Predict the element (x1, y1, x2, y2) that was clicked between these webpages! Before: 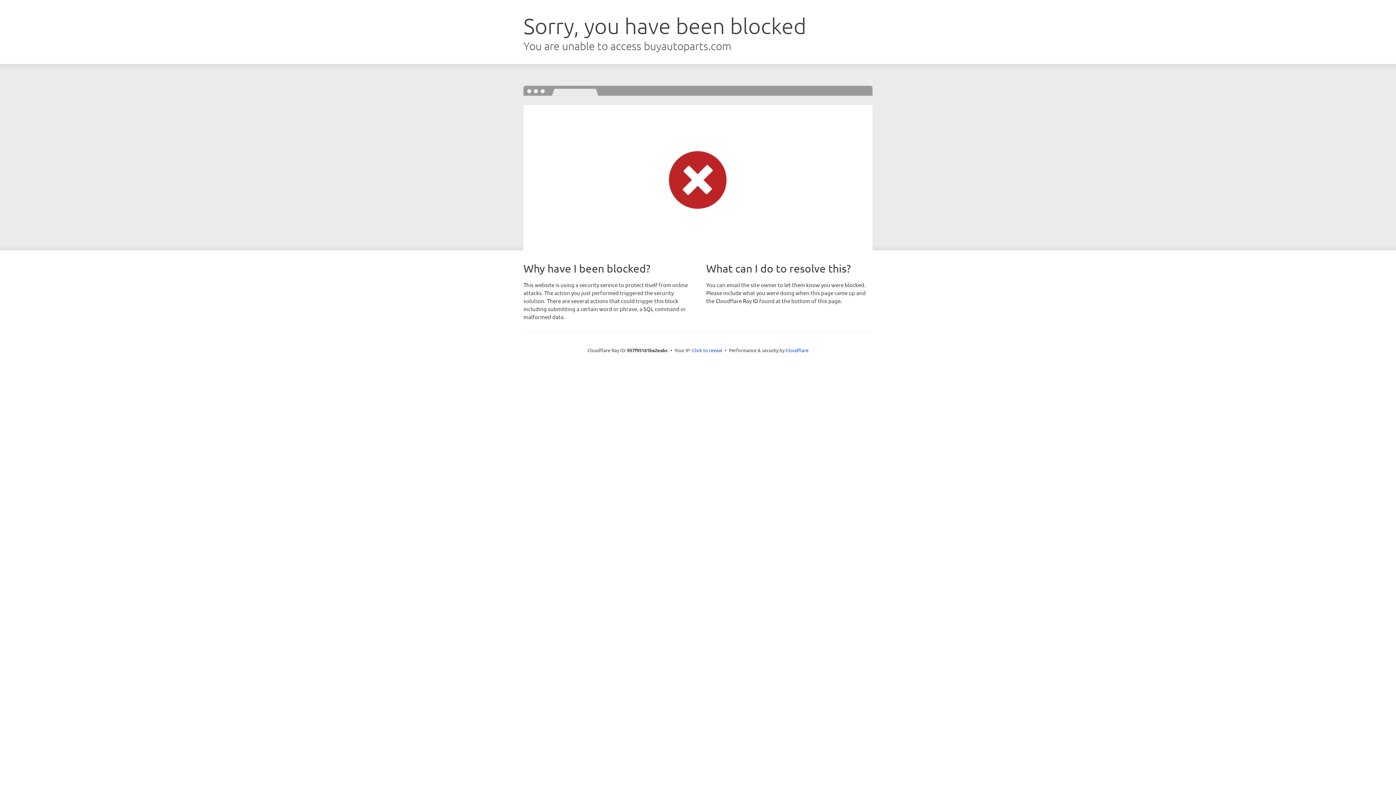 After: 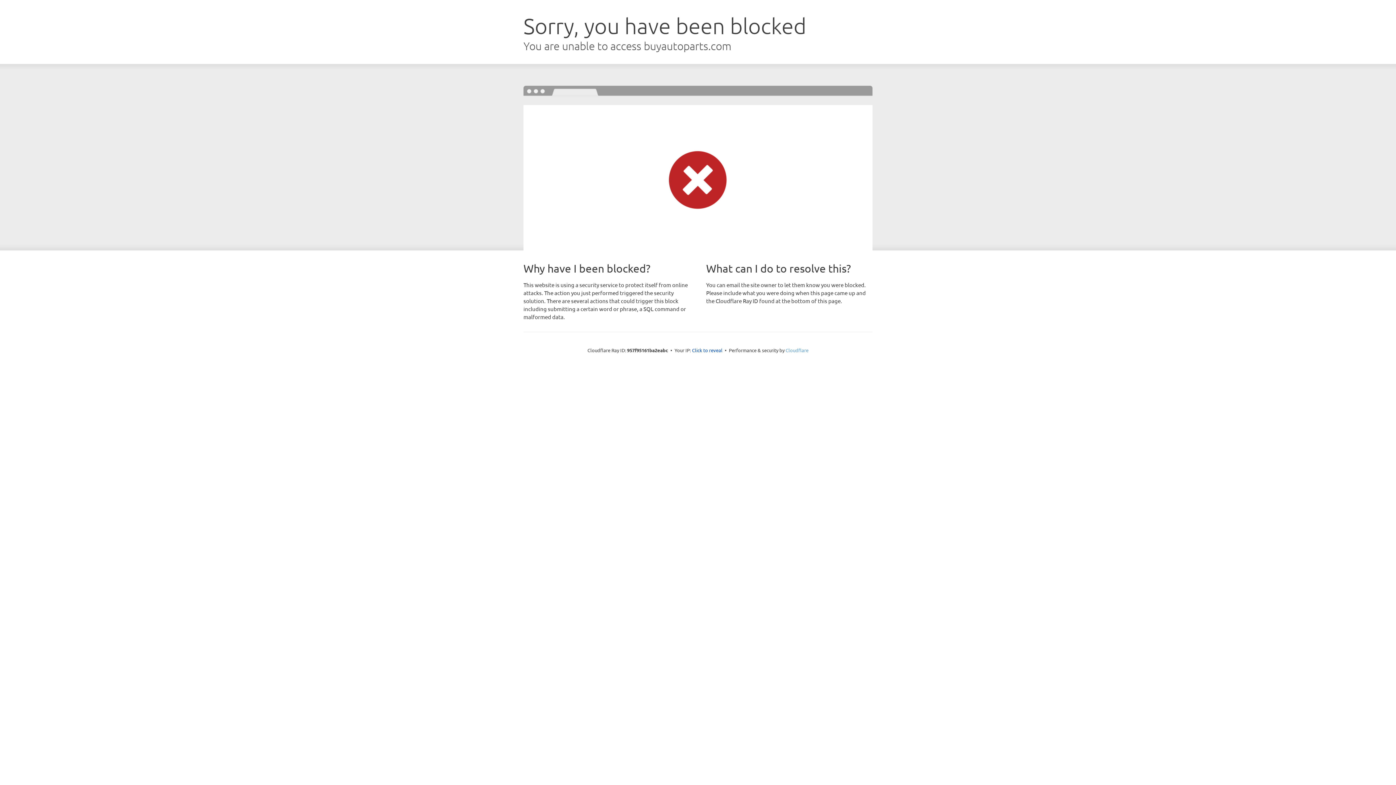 Action: label: Cloudflare bbox: (785, 347, 808, 353)